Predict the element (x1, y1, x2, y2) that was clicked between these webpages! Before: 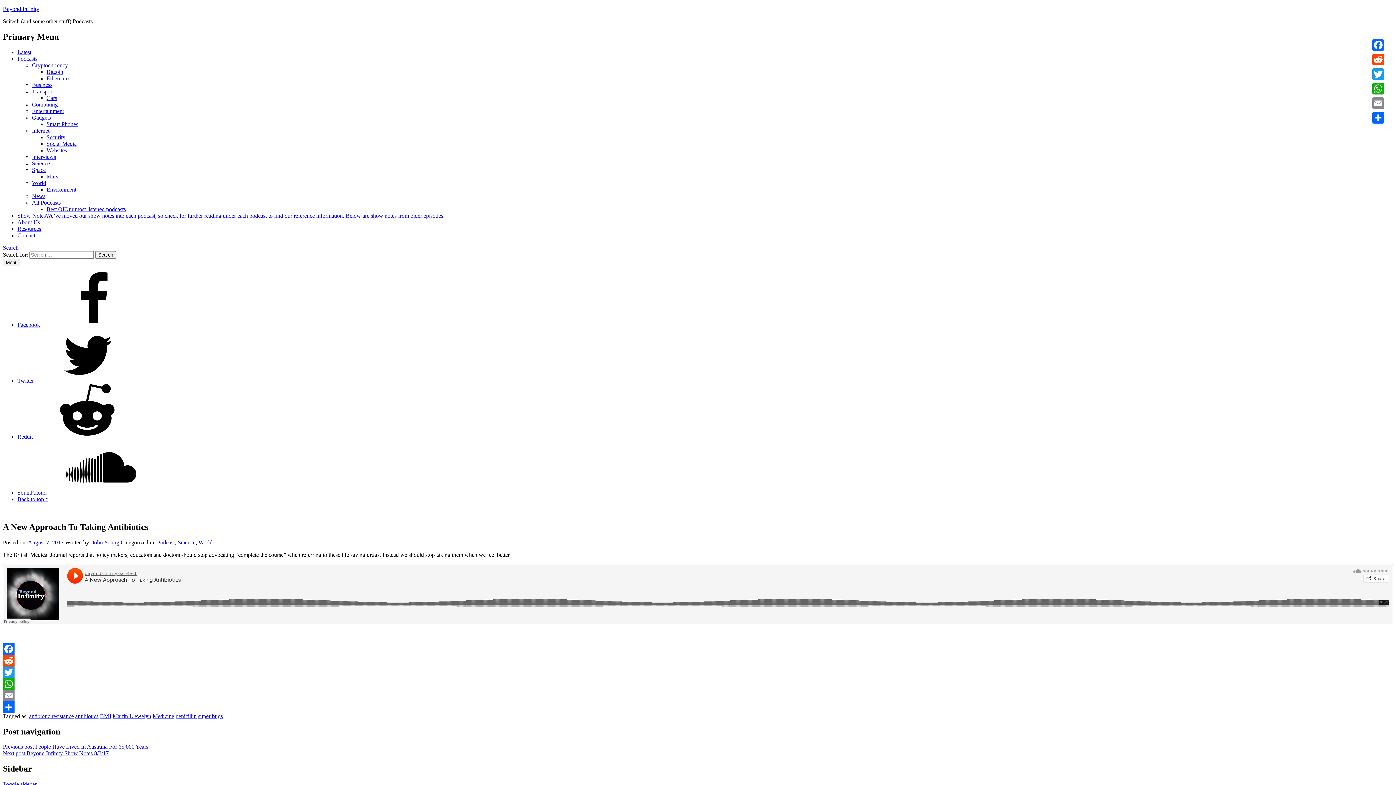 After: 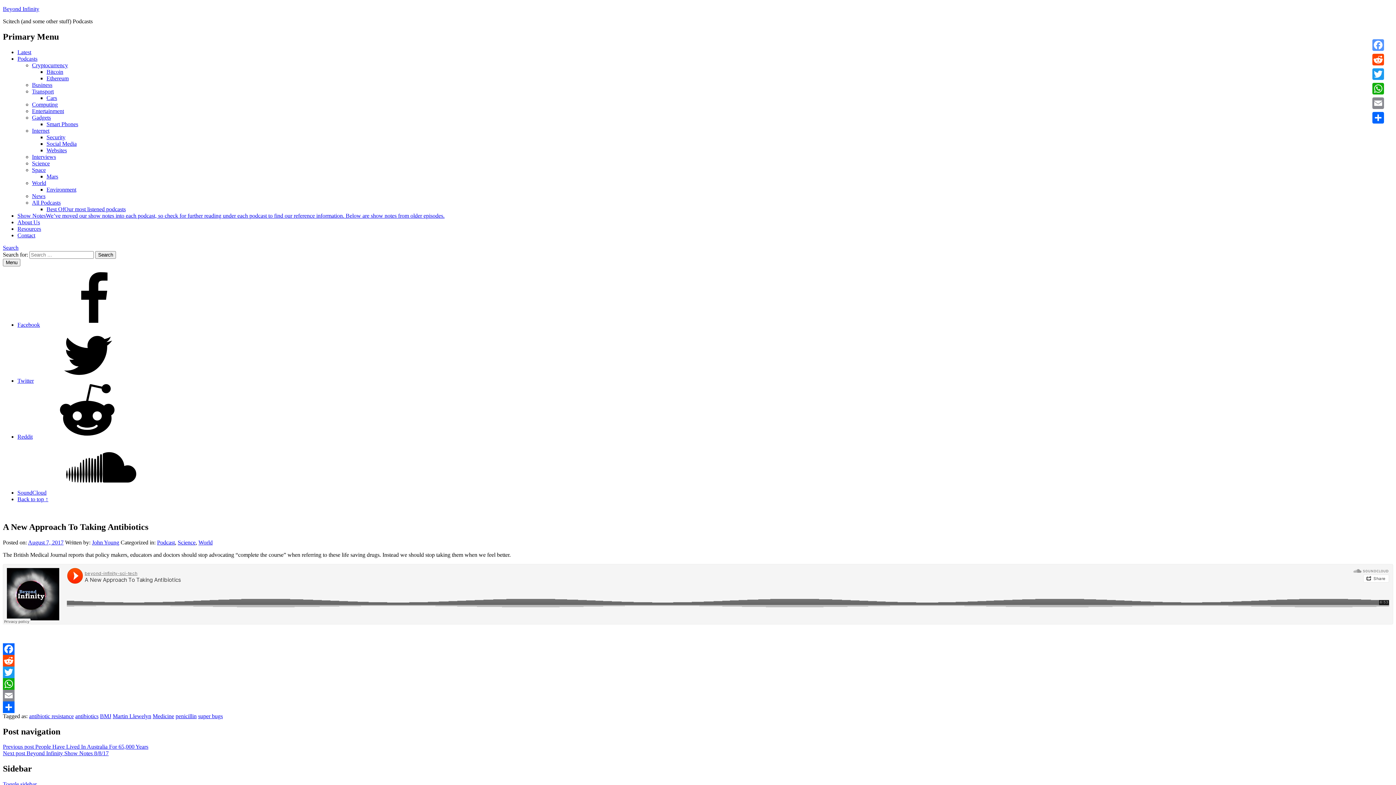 Action: bbox: (1371, 37, 1385, 52) label: Facebook